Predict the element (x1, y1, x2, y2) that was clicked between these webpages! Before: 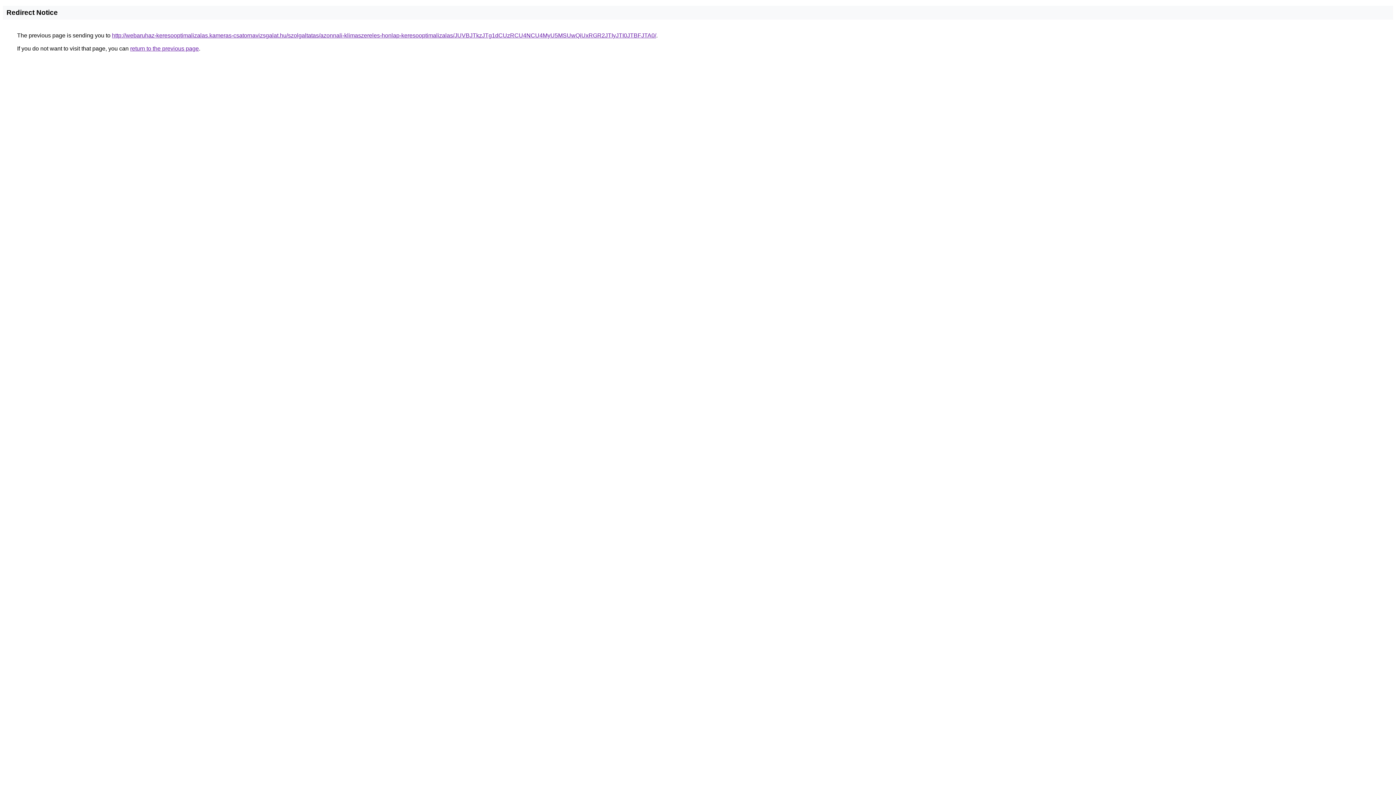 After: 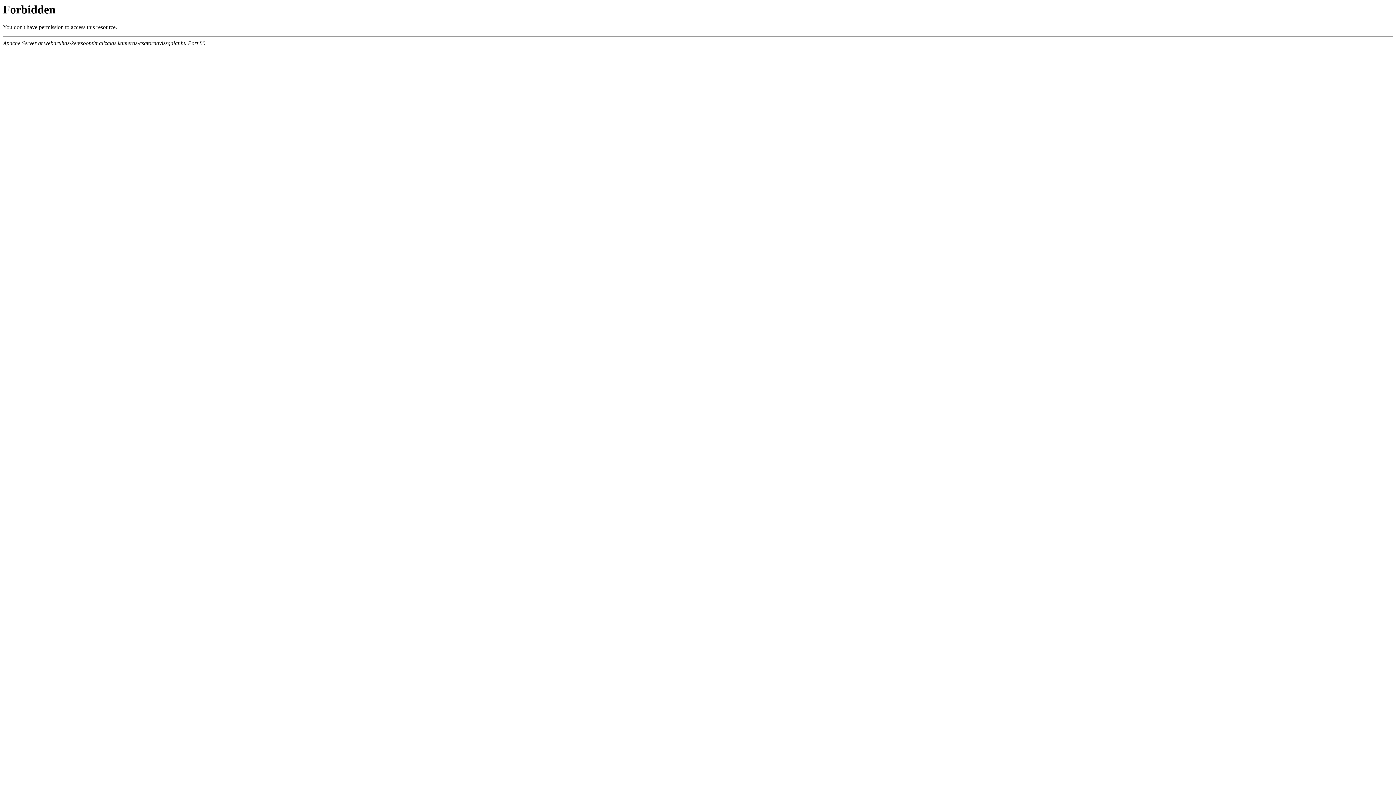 Action: bbox: (112, 32, 656, 38) label: http://webaruhaz-keresooptimalizalas.kameras-csatornavizsgalat.hu/szolgaltatas/azonnali-klimaszereles-honlap-keresooptimalizalas/JUVBJTkzJTg1dCUzRCU4NCU4MyU5MSUwQiUxRGR2JTIyJTI0JTBFJTA0/